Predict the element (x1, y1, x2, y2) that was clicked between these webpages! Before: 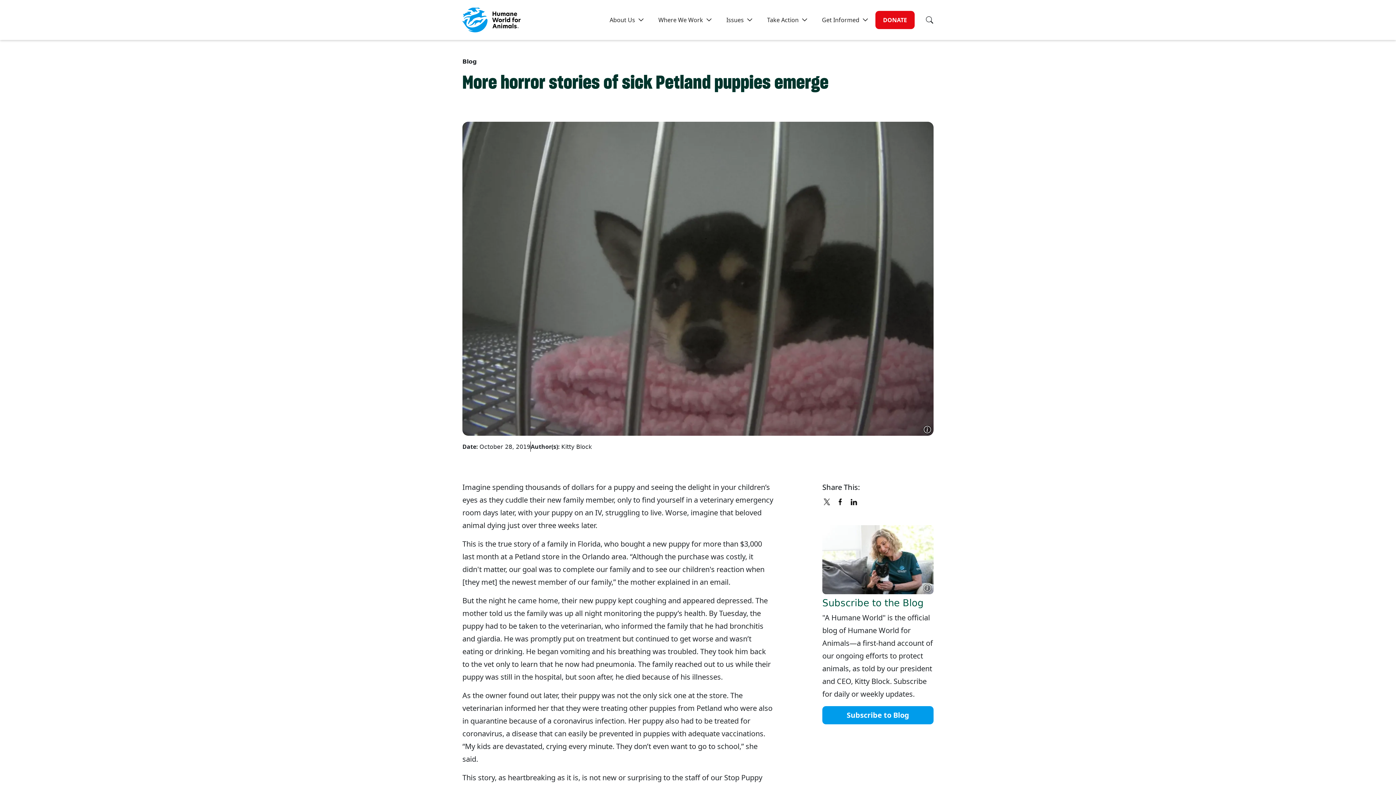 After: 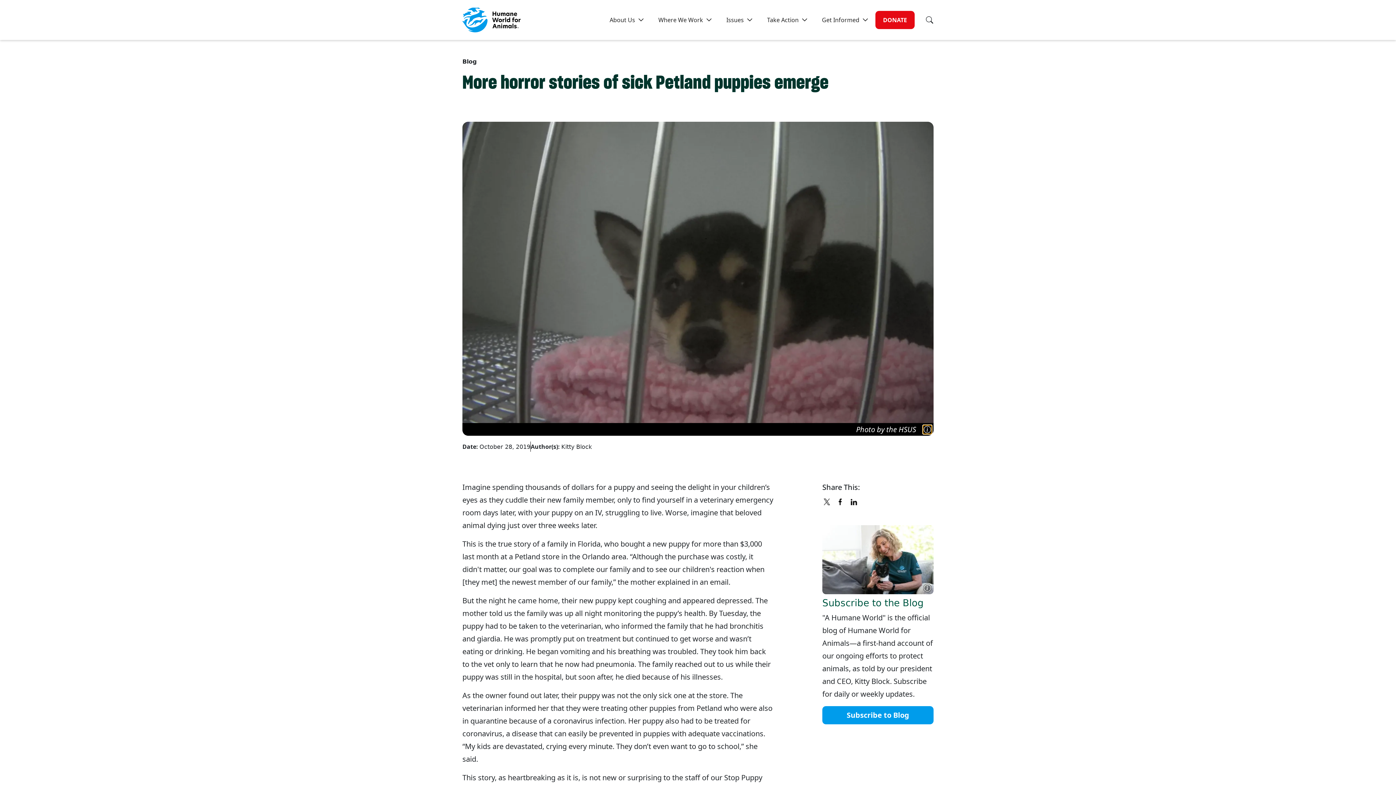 Action: label: Show Image Caption bbox: (923, 425, 932, 434)